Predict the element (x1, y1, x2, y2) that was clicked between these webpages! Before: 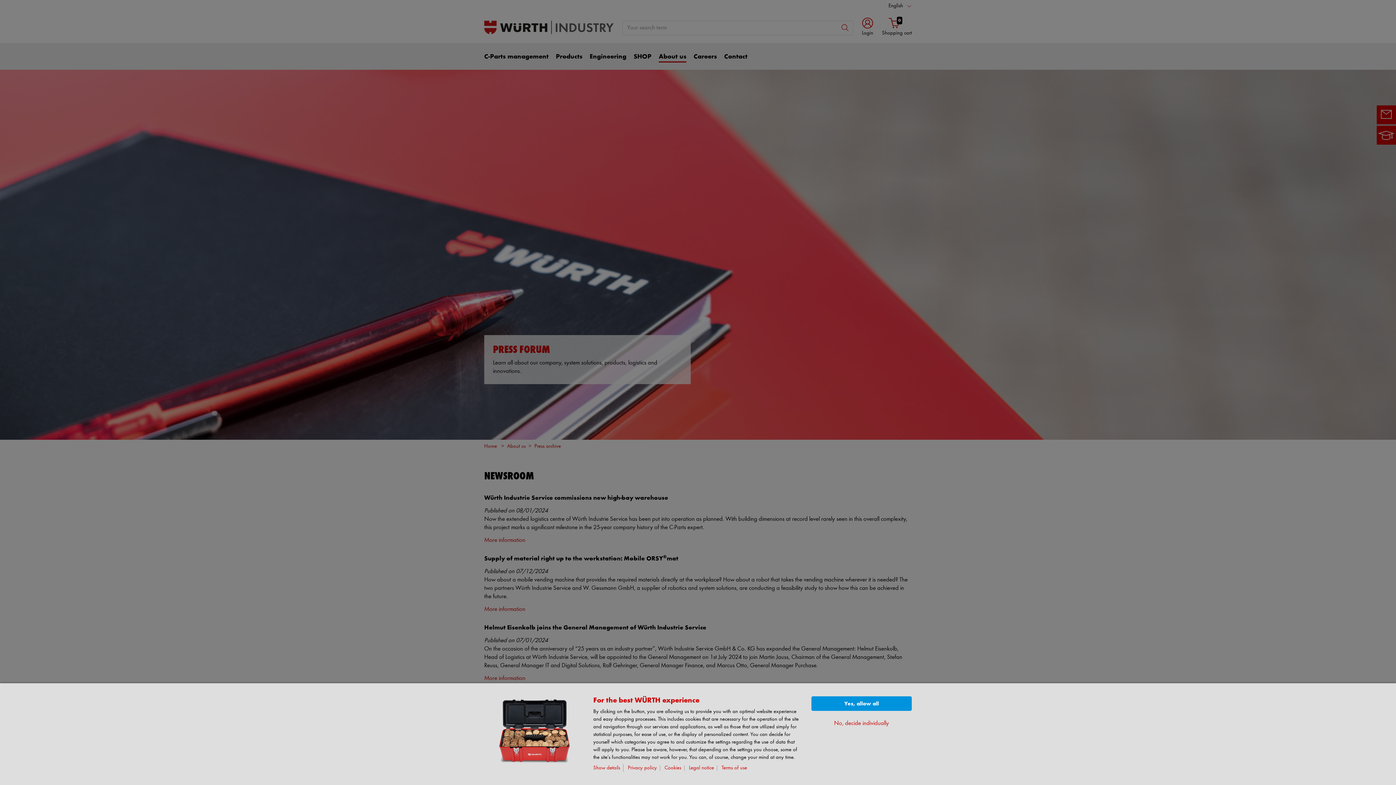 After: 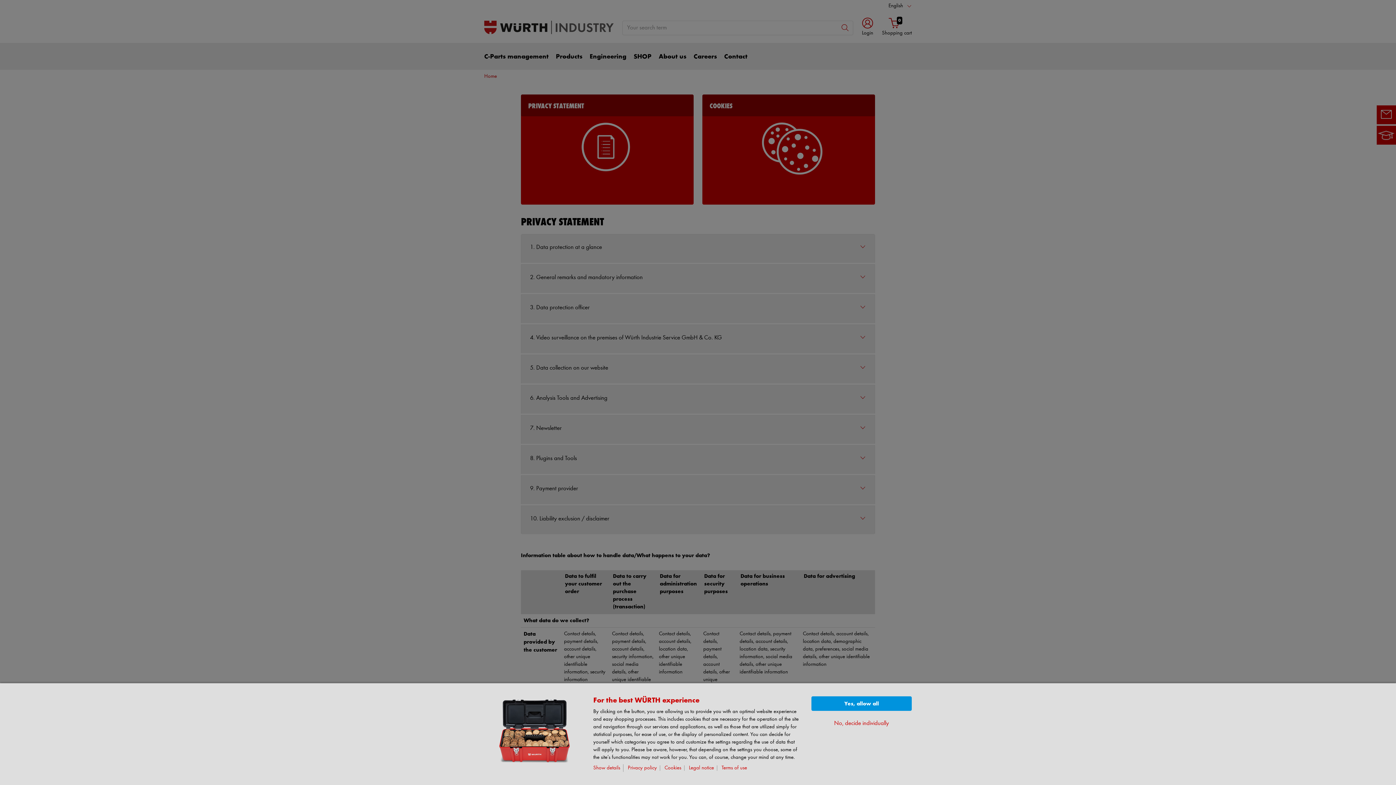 Action: label: Privacy policy bbox: (628, 765, 660, 771)